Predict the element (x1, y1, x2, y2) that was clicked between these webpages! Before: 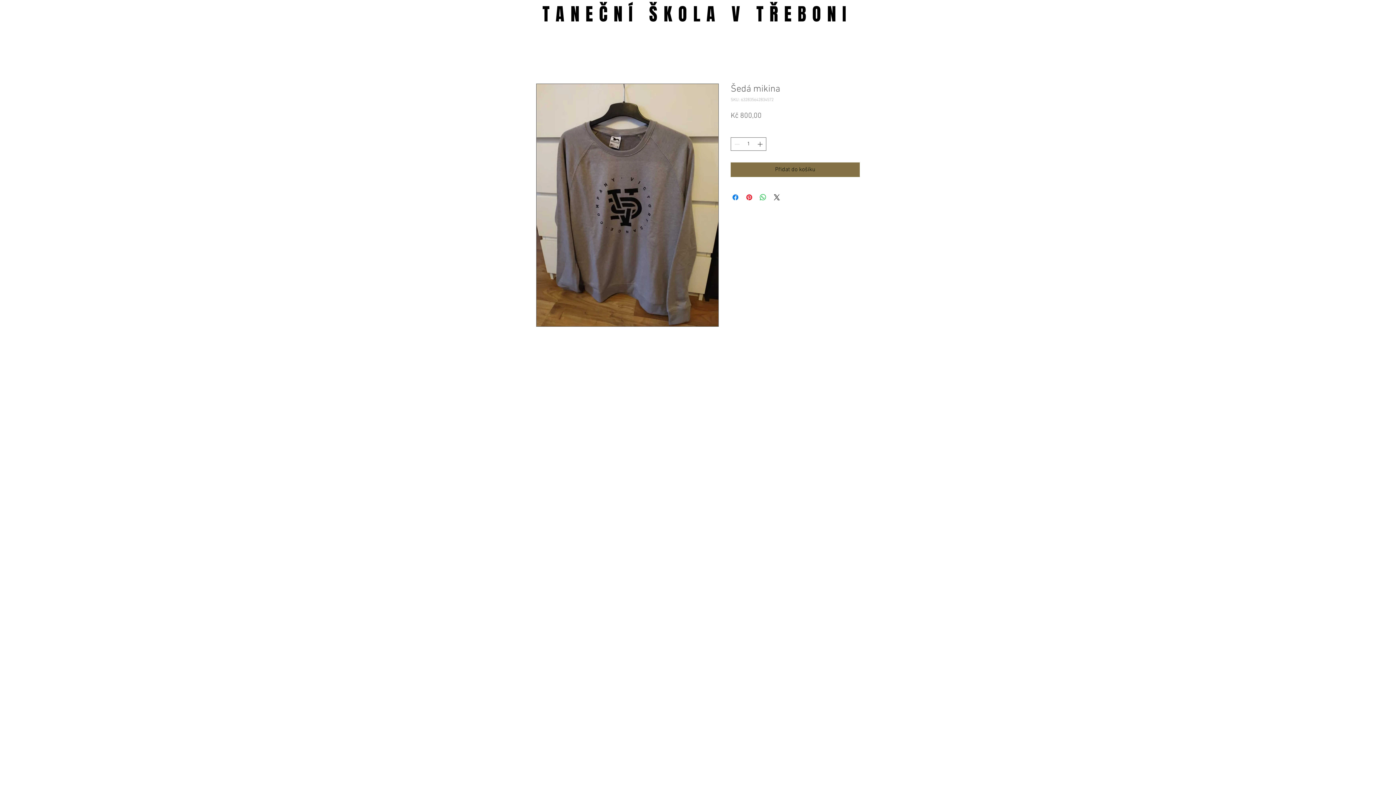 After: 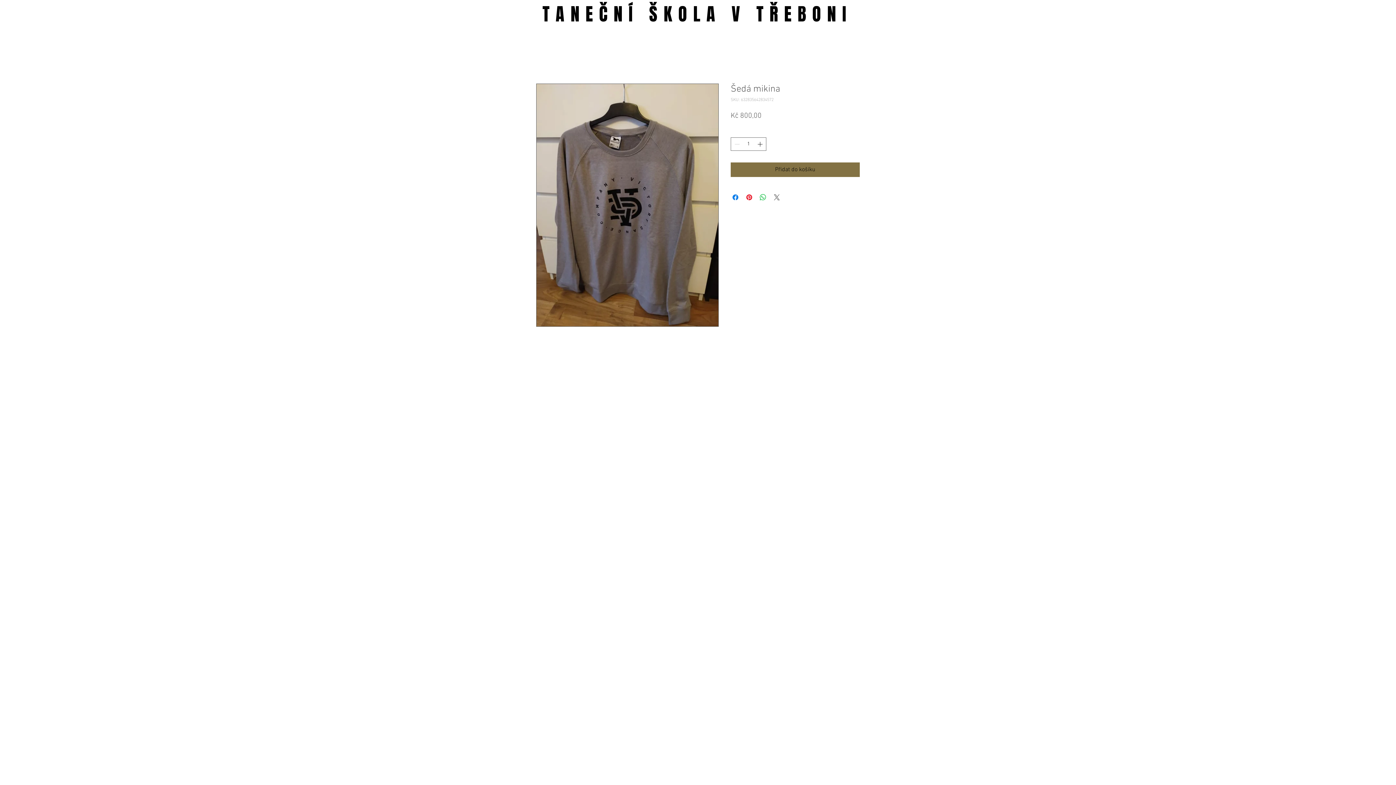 Action: bbox: (772, 193, 781, 201) label: Share on X